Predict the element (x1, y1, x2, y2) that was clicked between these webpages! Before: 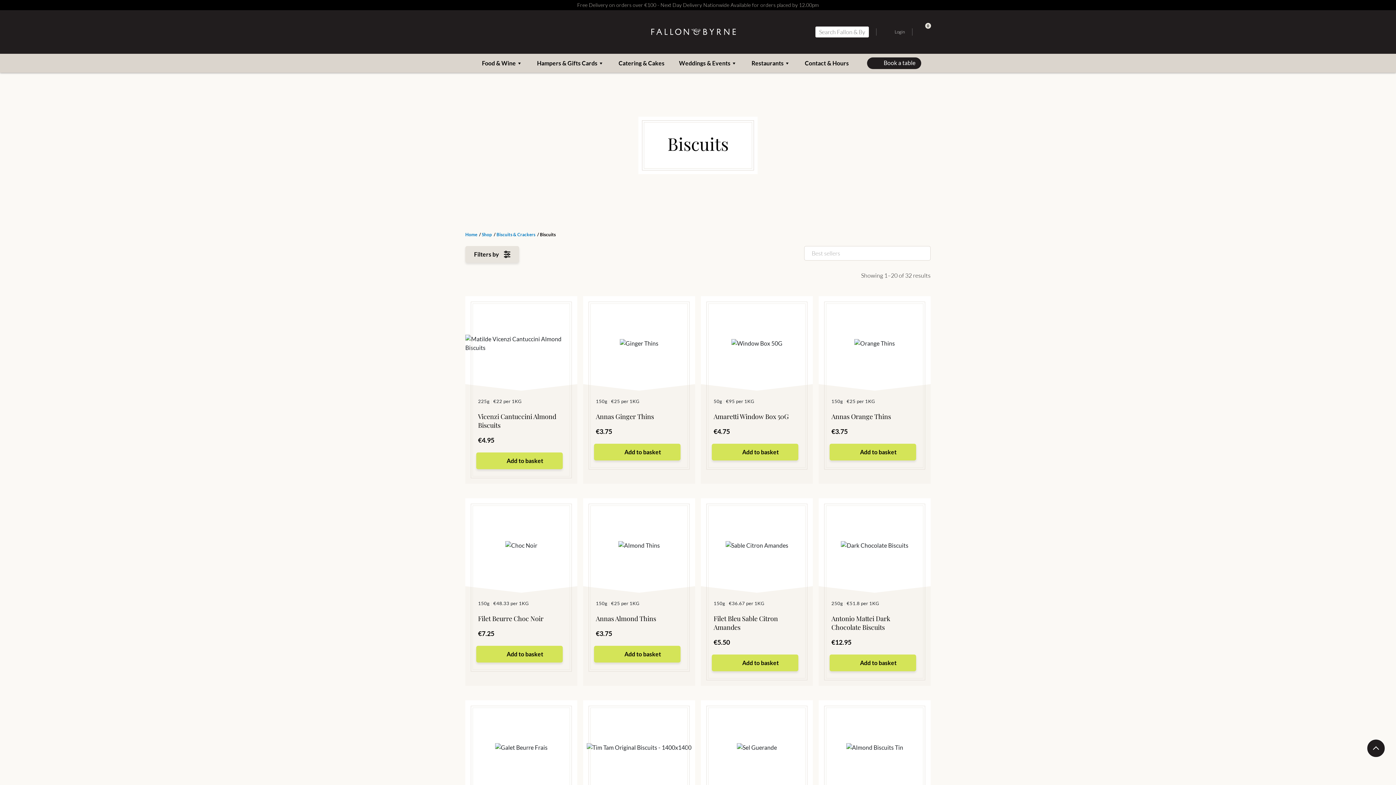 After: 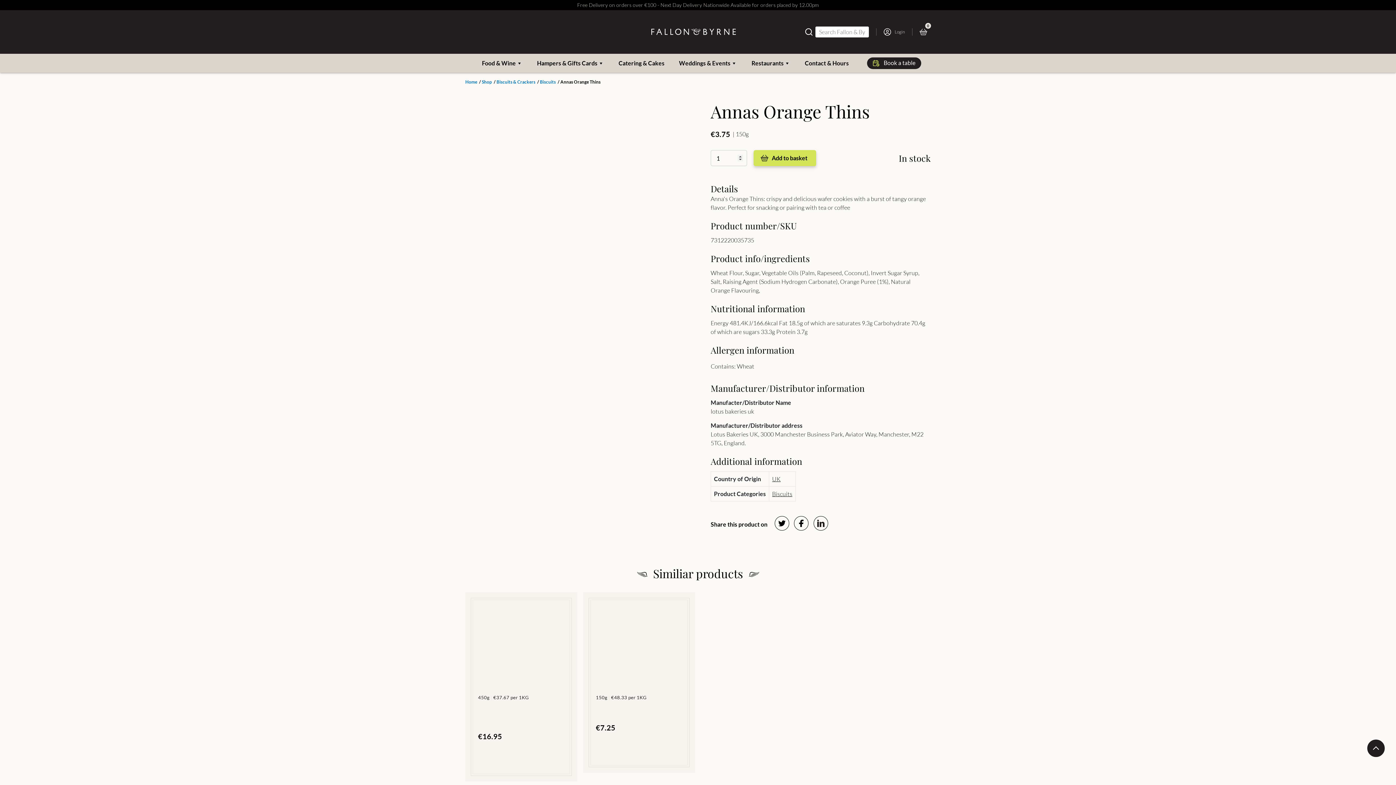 Action: bbox: (818, 296, 930, 369)